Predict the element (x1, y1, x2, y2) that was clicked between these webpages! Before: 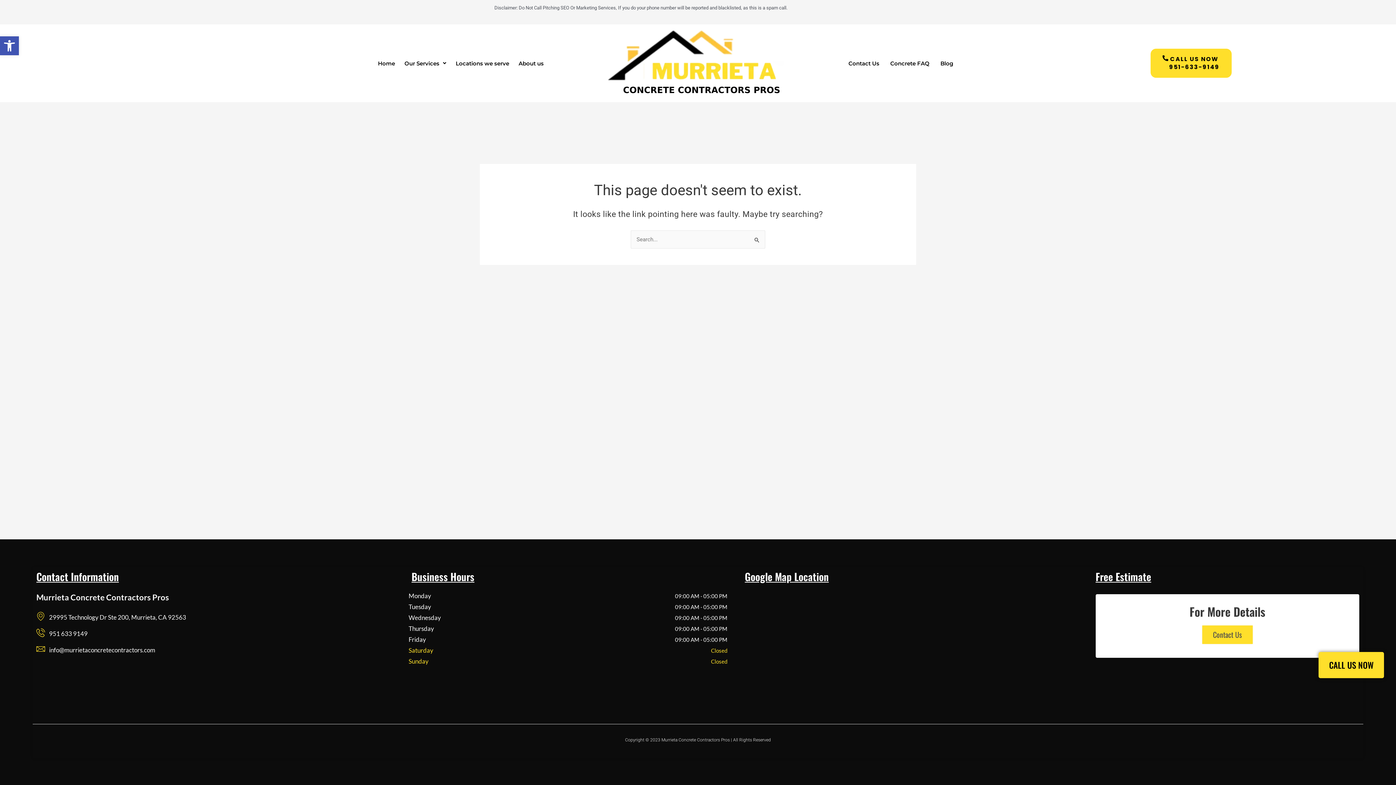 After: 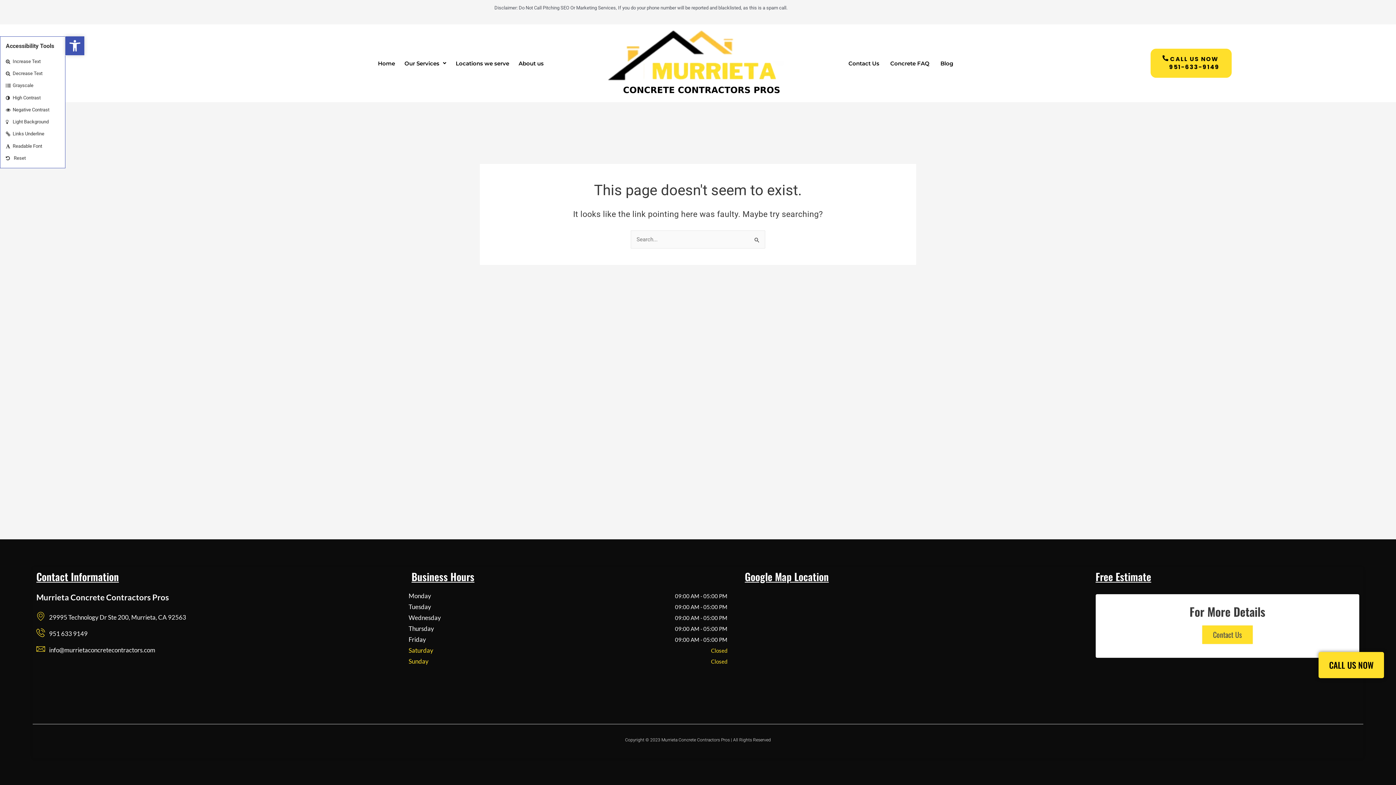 Action: bbox: (0, 36, 18, 55) label: Open toolbar